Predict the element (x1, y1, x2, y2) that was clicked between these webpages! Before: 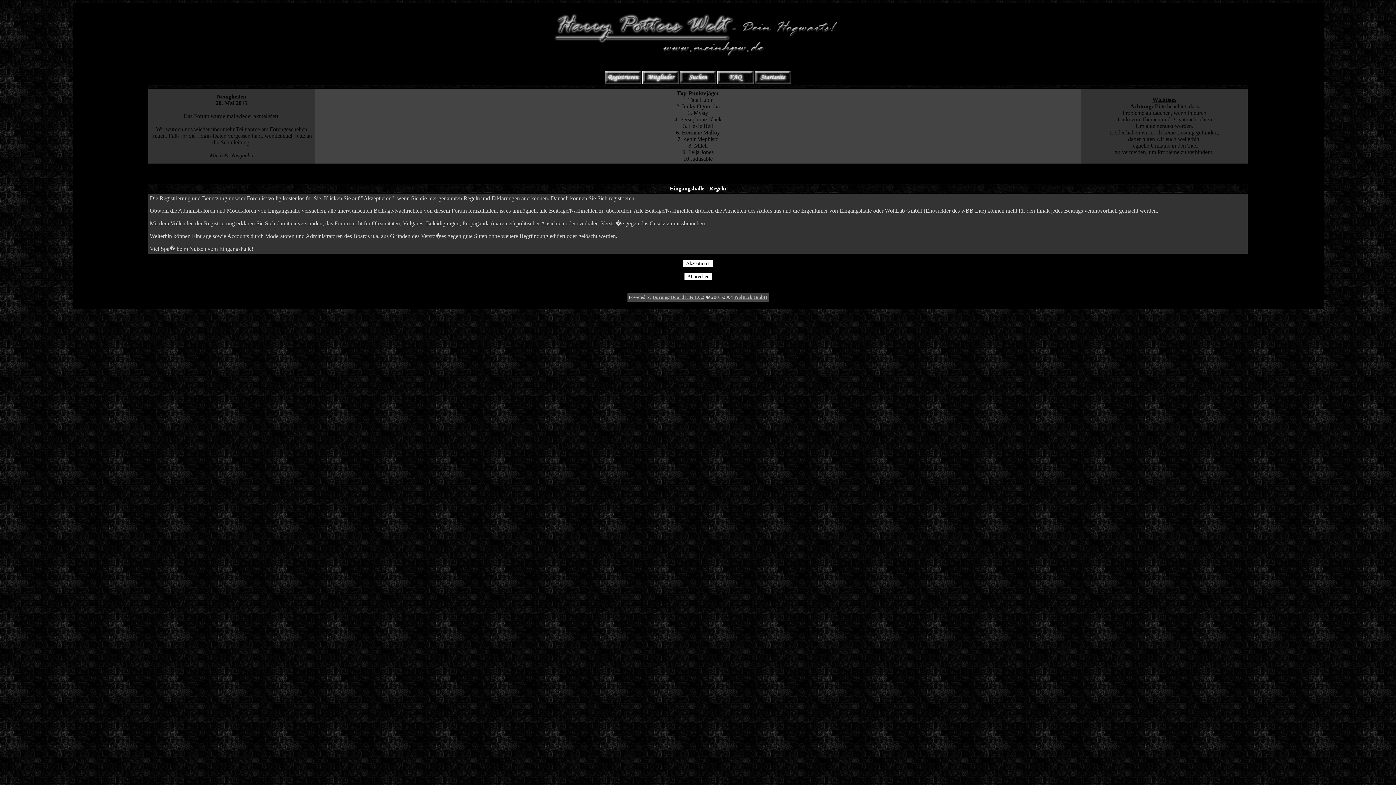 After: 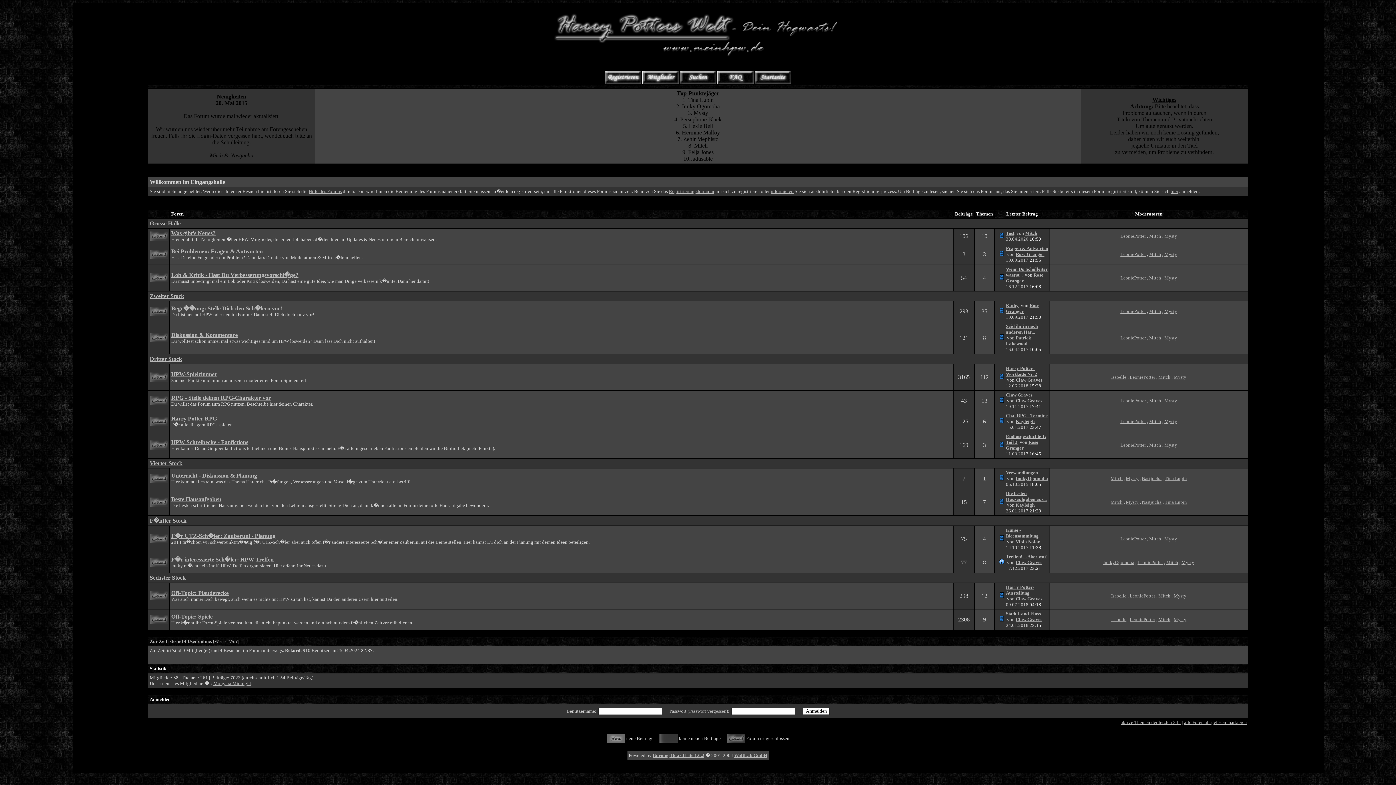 Action: bbox: (72, 3, 1323, 57)